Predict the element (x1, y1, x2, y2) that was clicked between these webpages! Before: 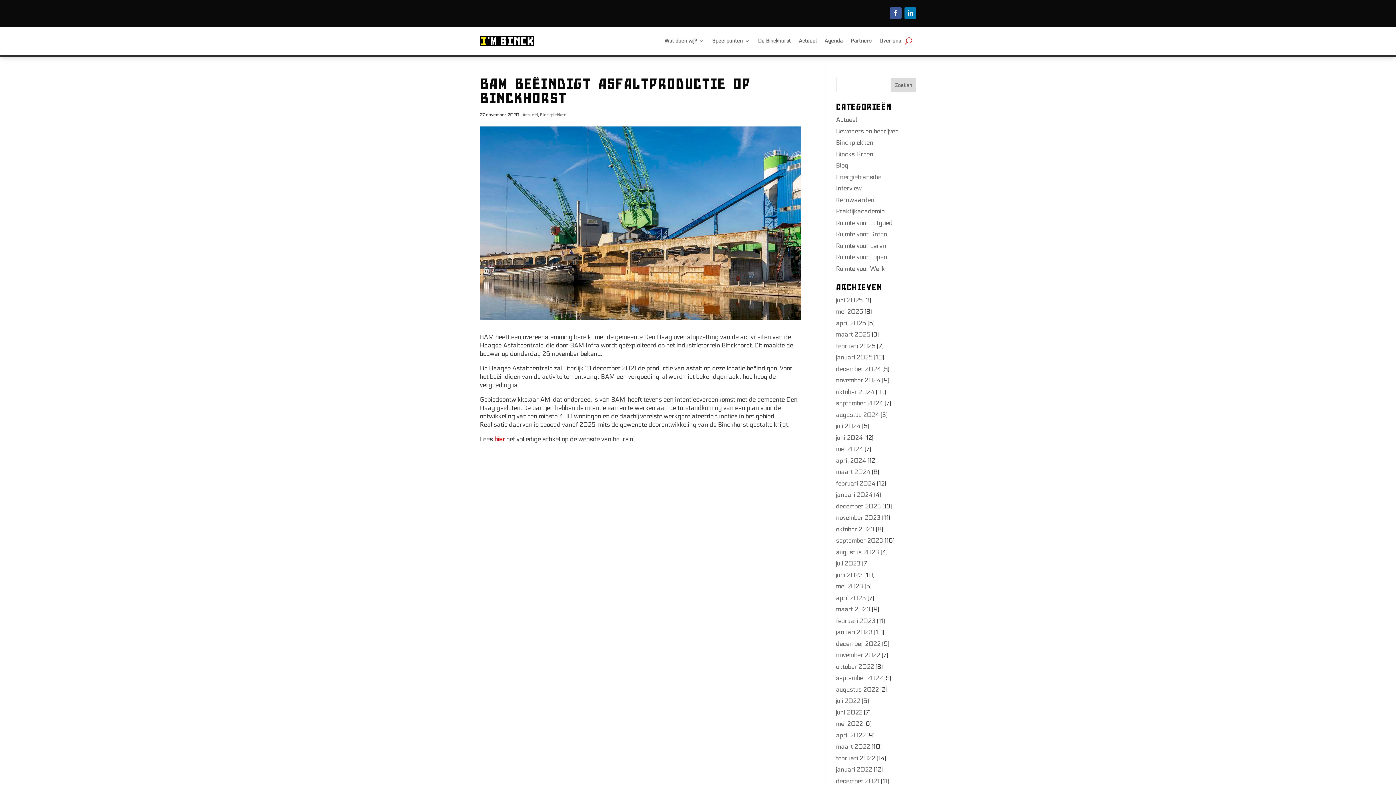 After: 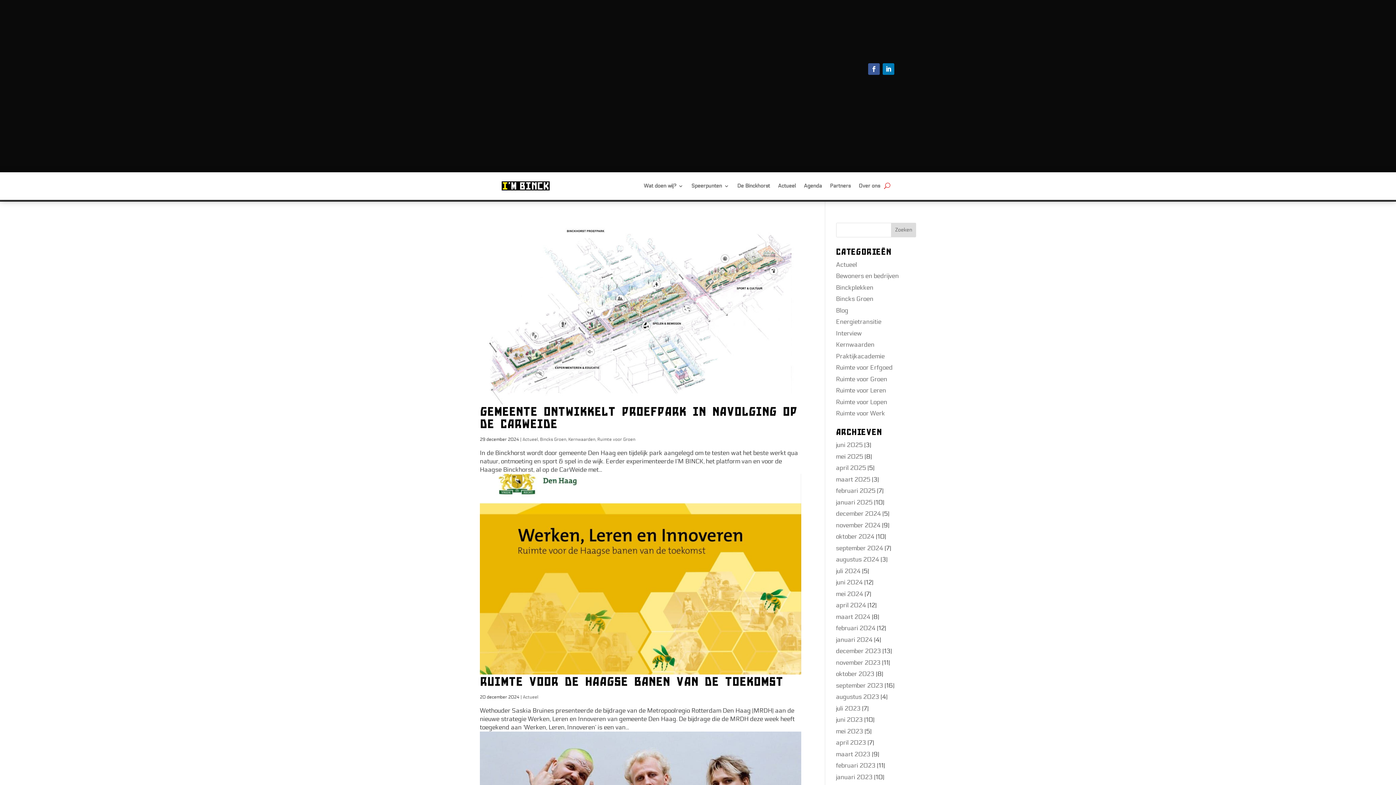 Action: label: december 2024 bbox: (836, 365, 881, 372)